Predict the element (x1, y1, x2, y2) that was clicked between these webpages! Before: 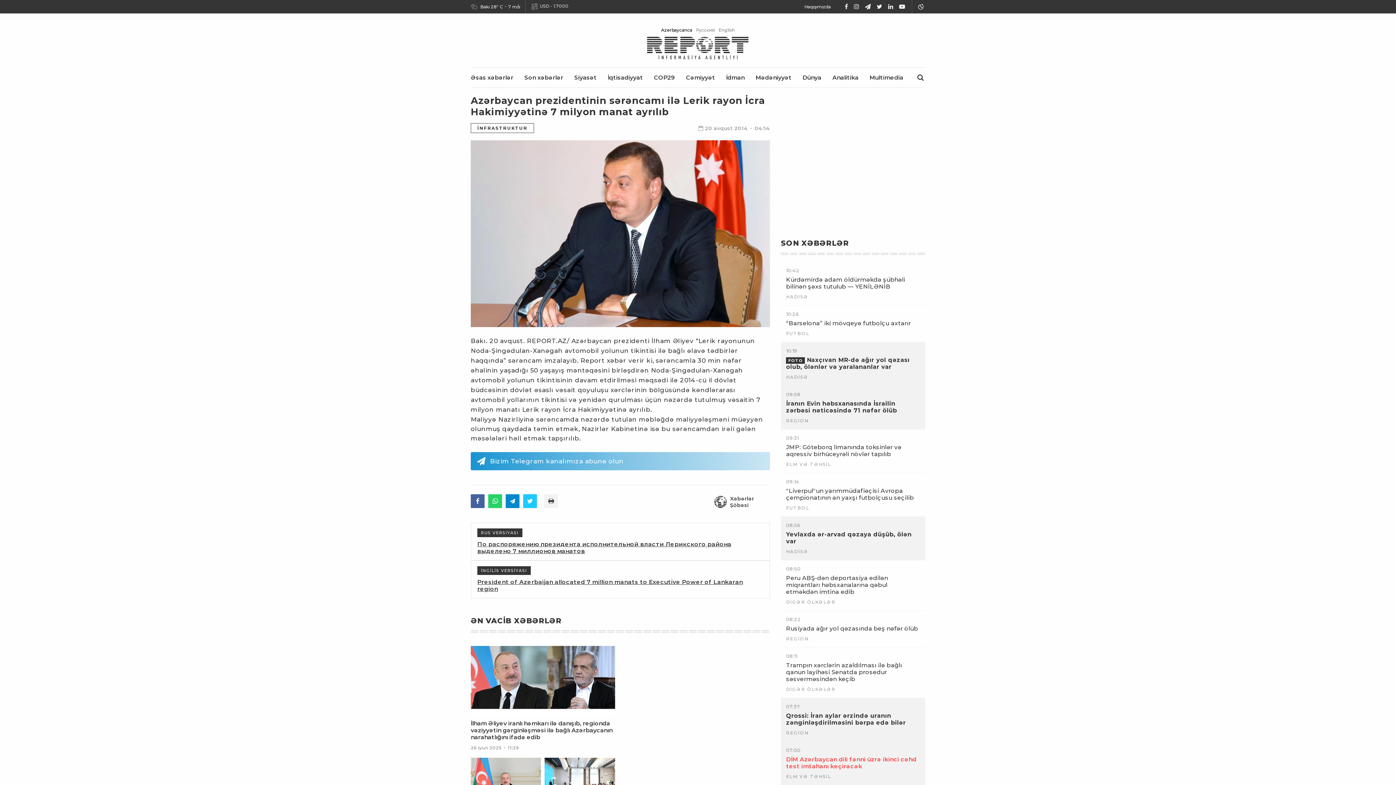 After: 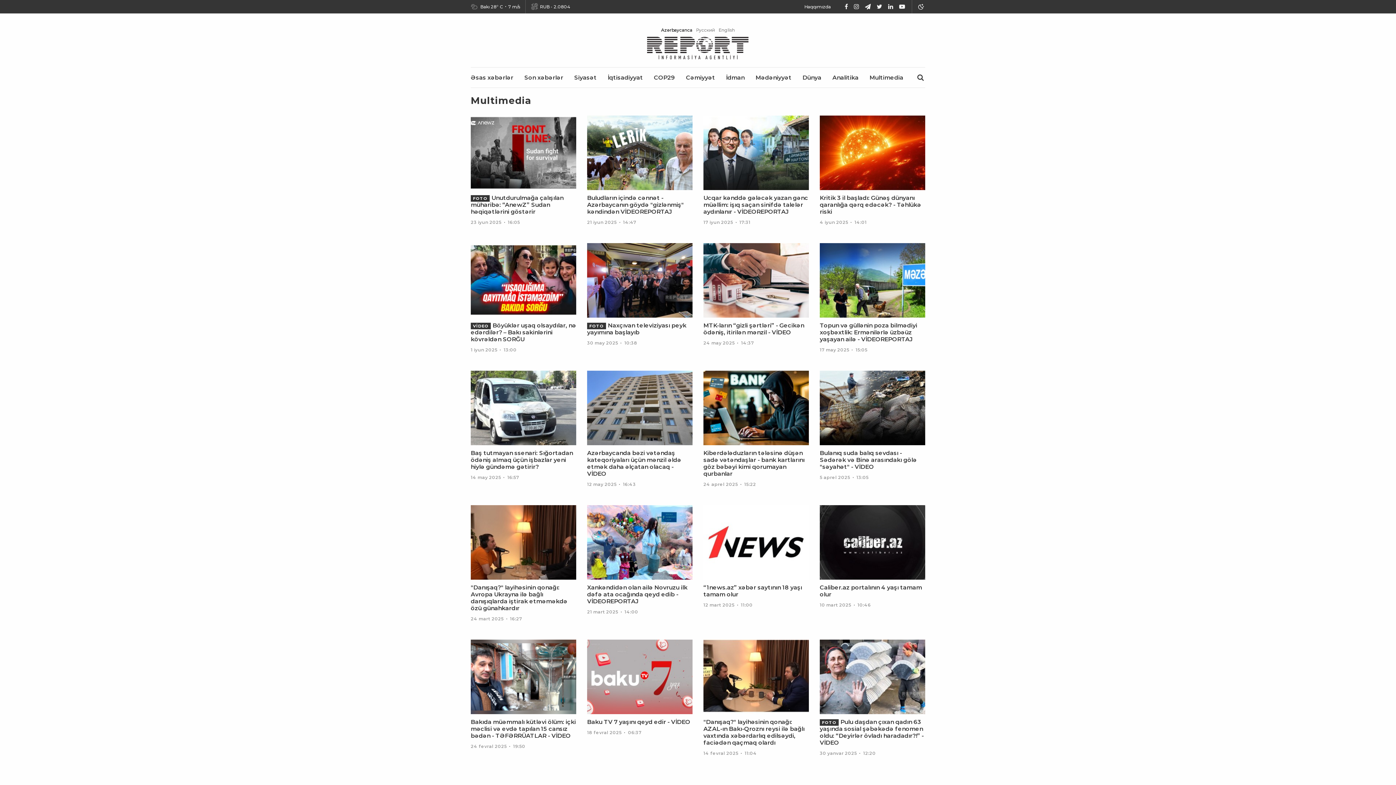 Action: bbox: (869, 74, 903, 81) label: Multimedia